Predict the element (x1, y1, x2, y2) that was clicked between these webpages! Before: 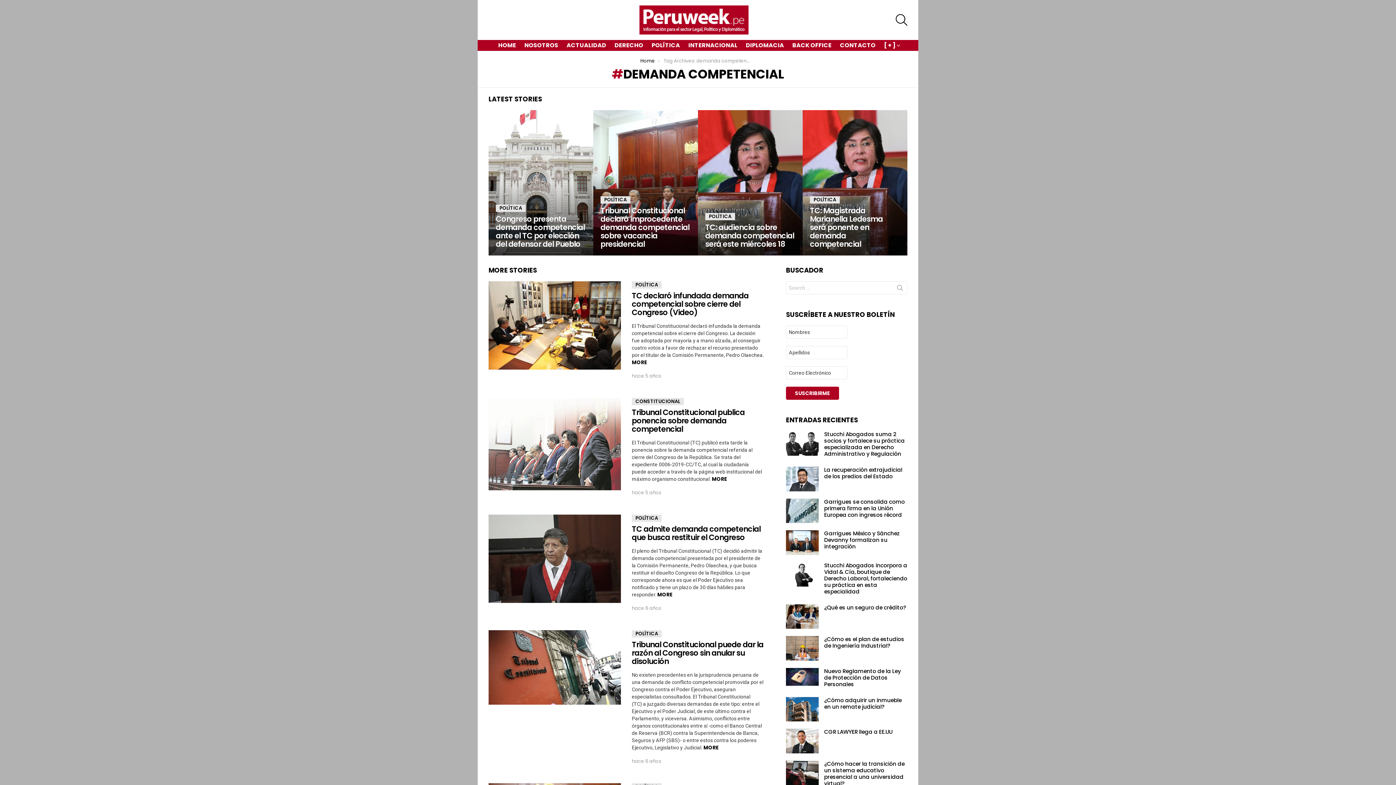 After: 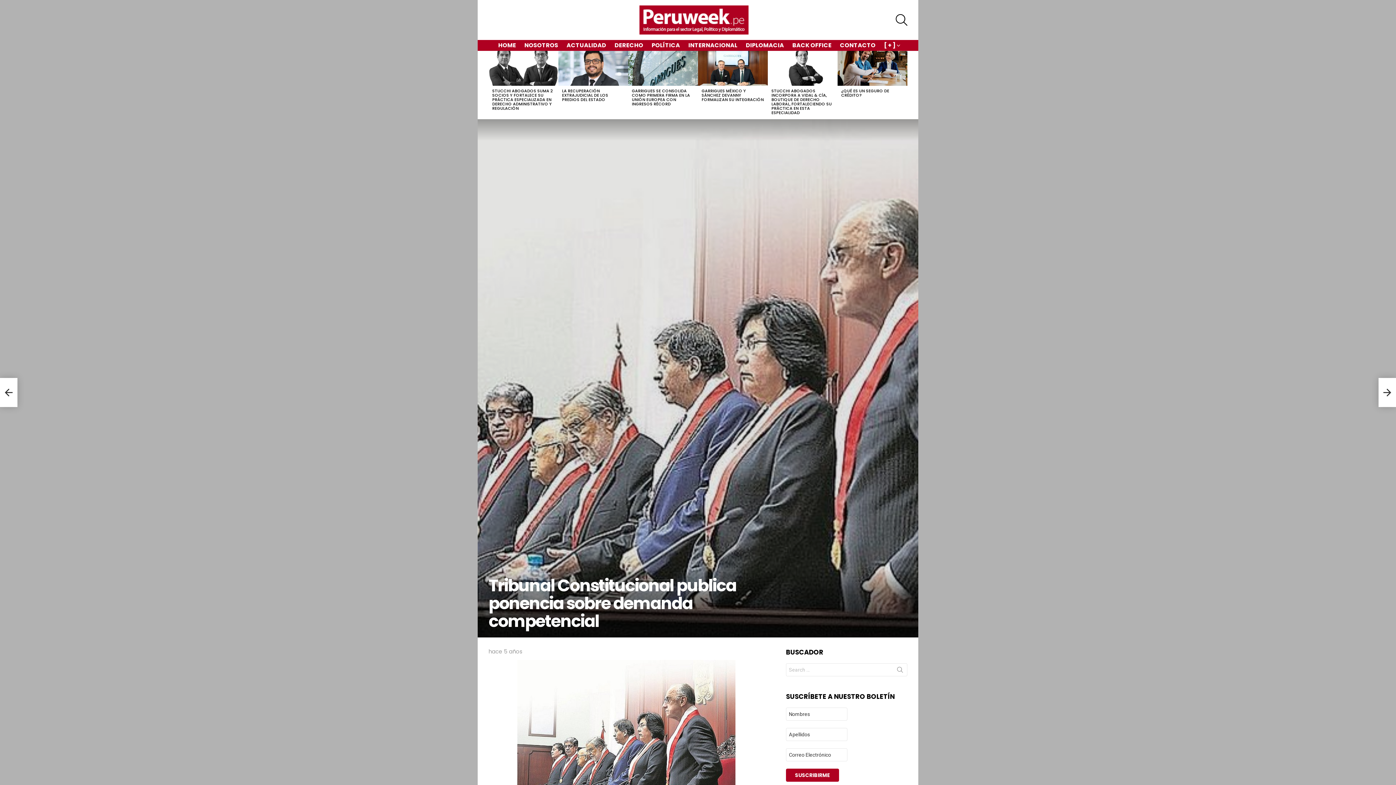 Action: bbox: (632, 407, 744, 434) label: Tribunal Constitucional publica ponencia sobre demanda competencial